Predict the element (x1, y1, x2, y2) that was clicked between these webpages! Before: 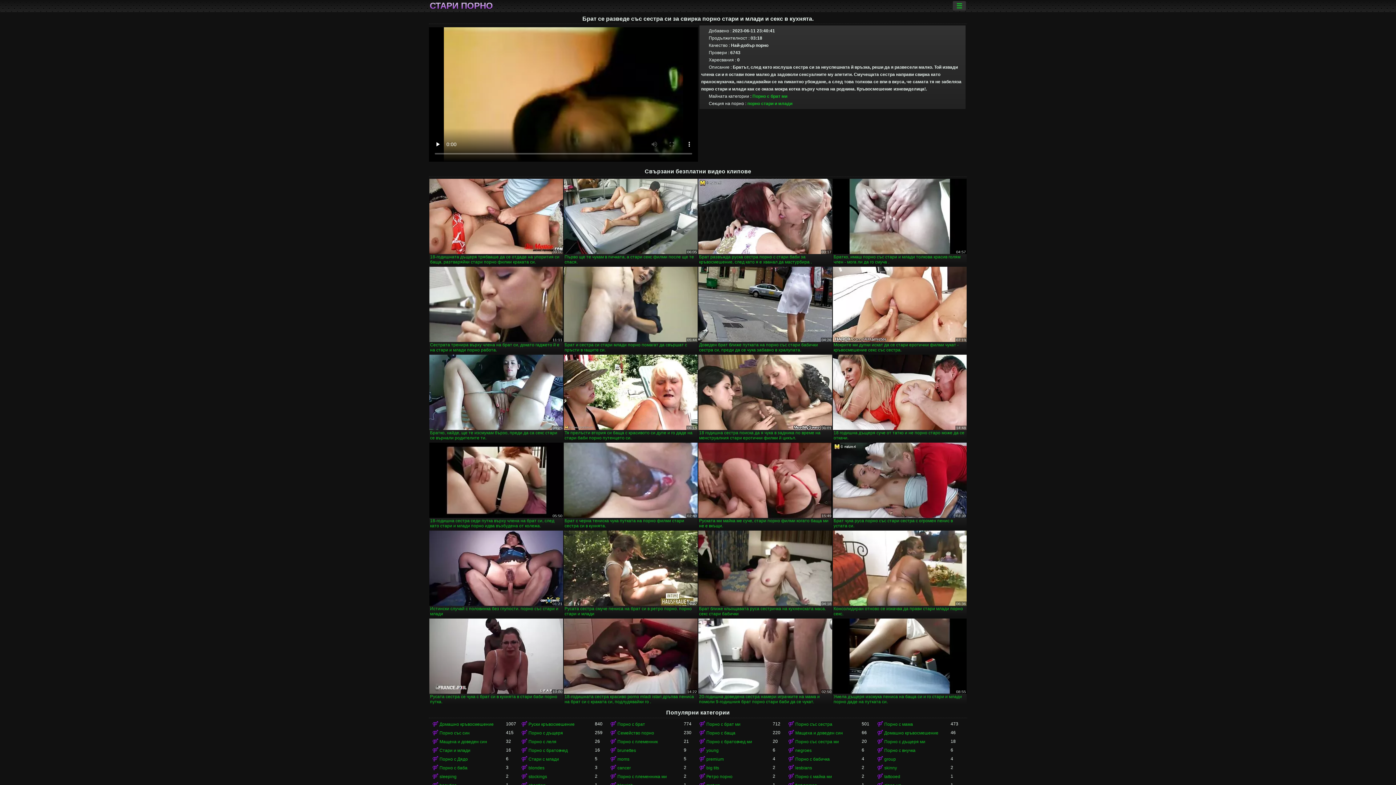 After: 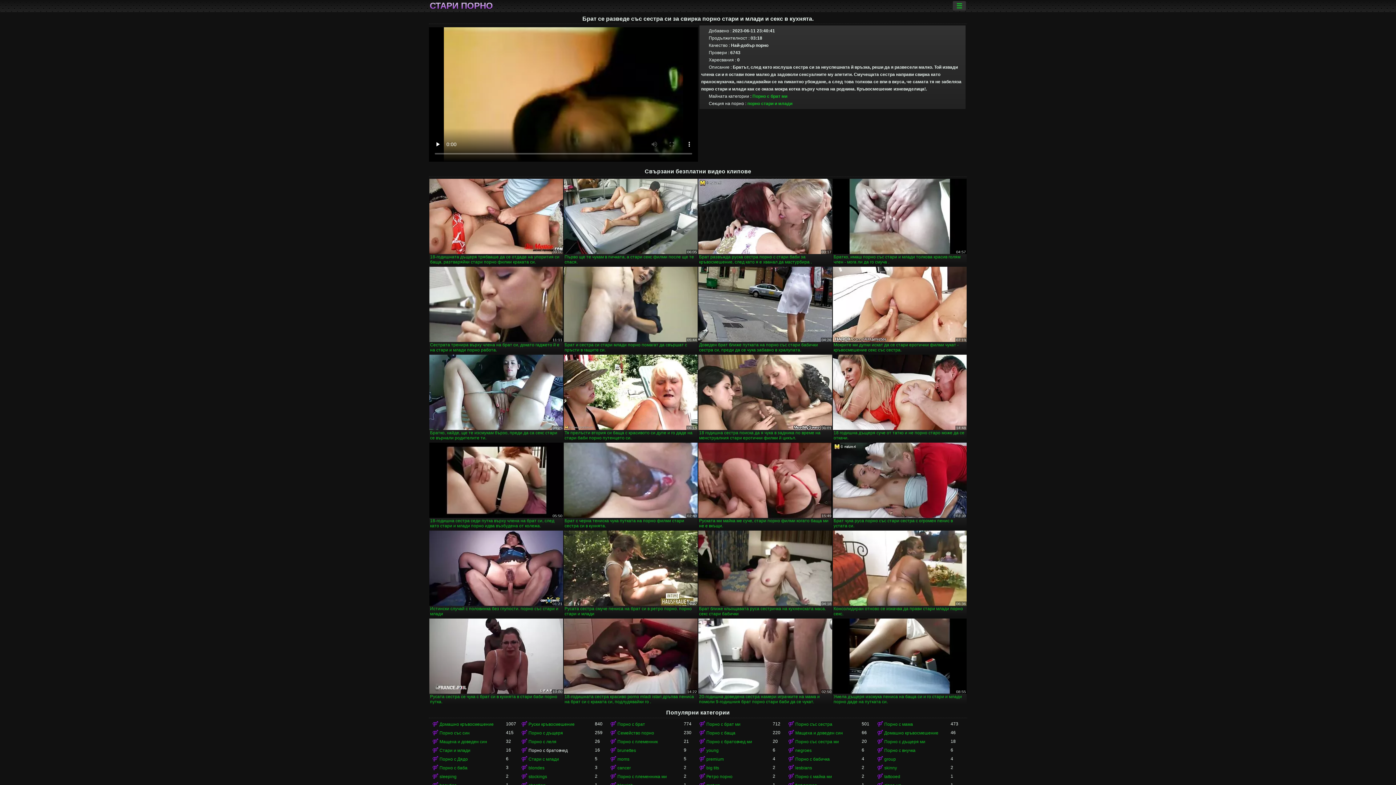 Action: label: Порно с братовчед bbox: (520, 746, 595, 754)